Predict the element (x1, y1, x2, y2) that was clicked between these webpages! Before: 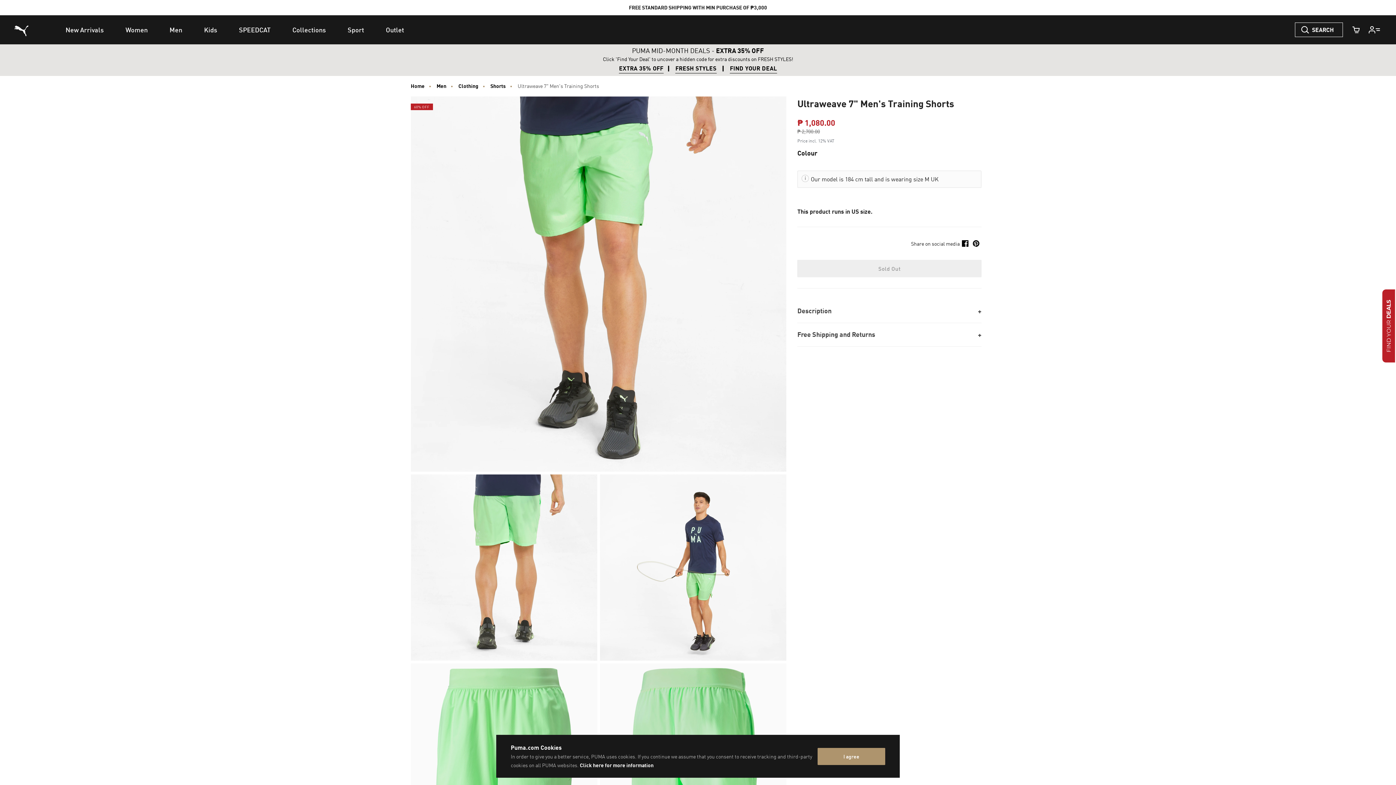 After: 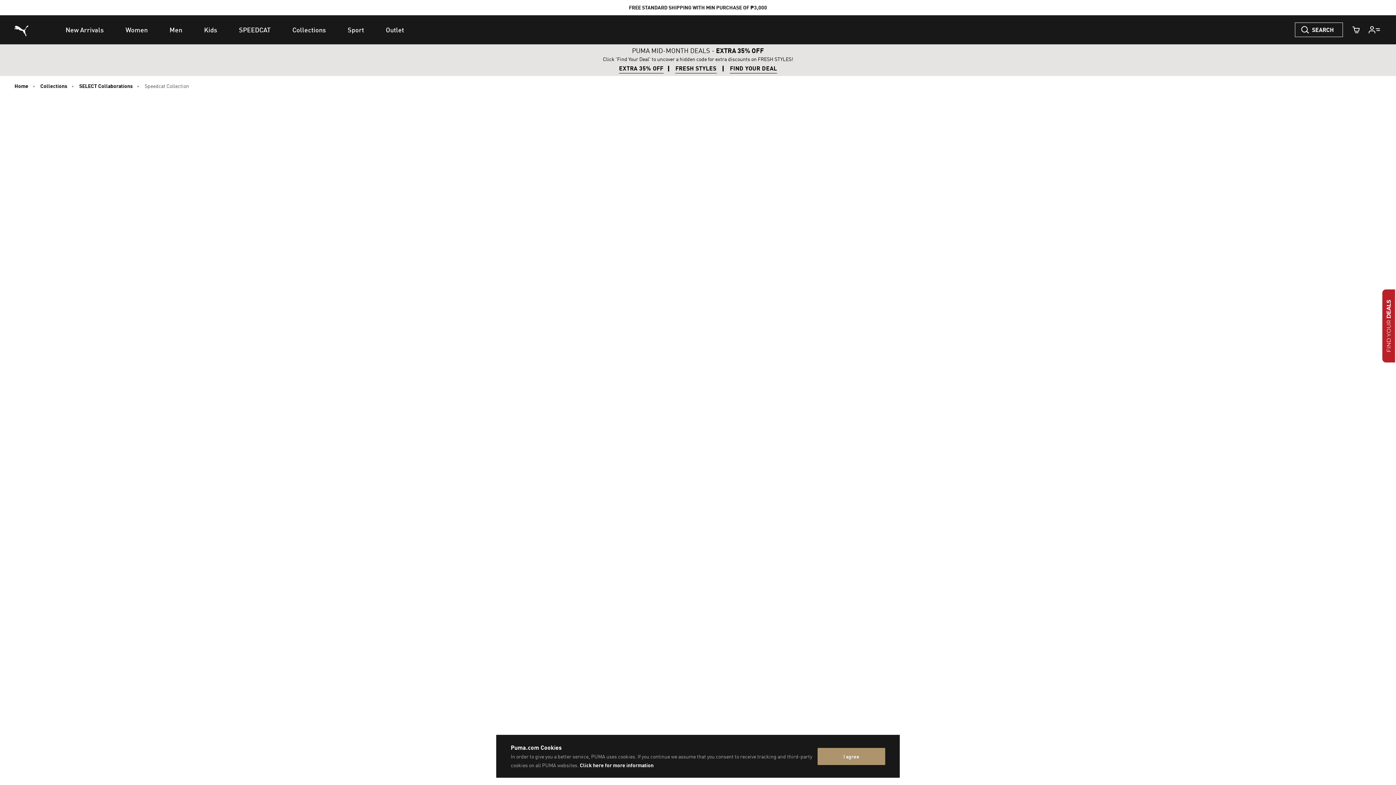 Action: bbox: (228, 15, 281, 44) label: SPEEDCAT